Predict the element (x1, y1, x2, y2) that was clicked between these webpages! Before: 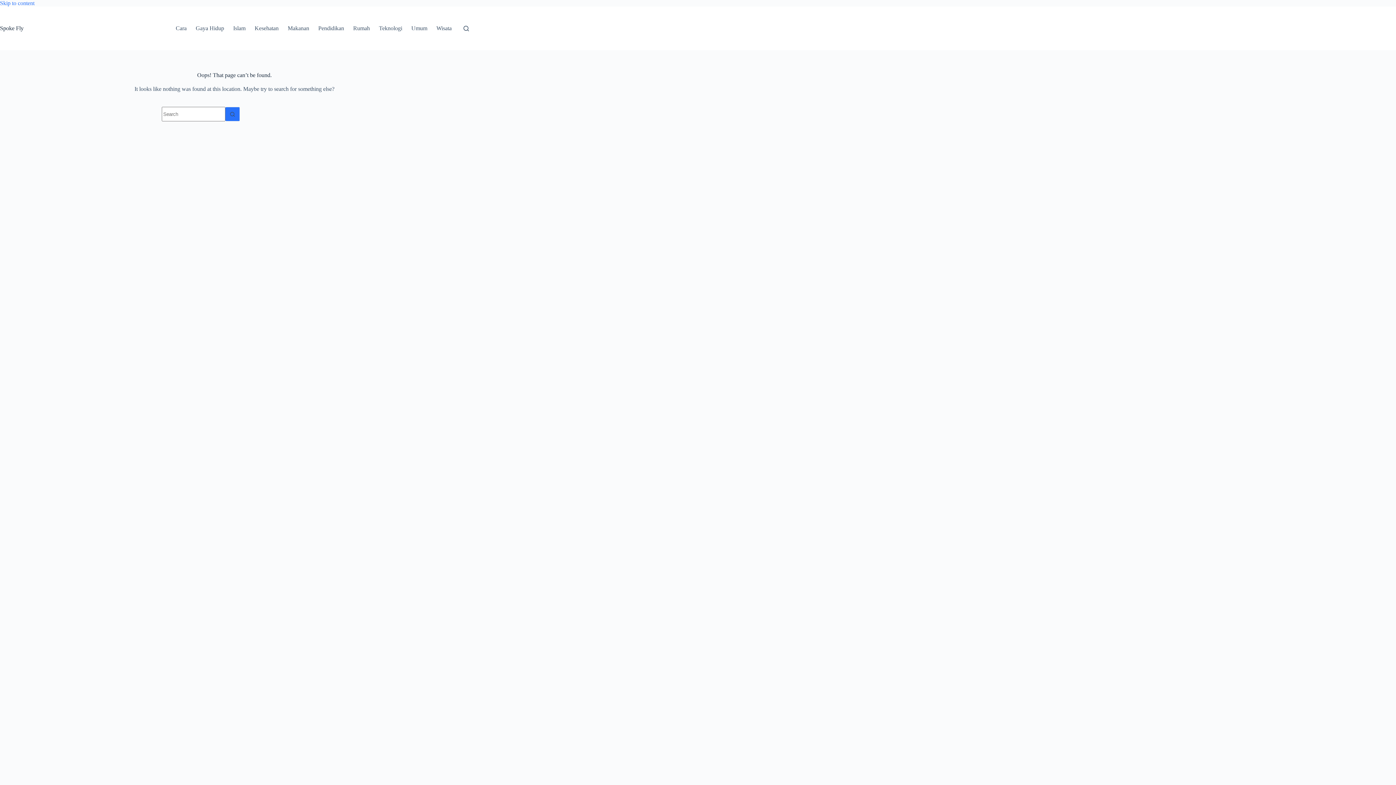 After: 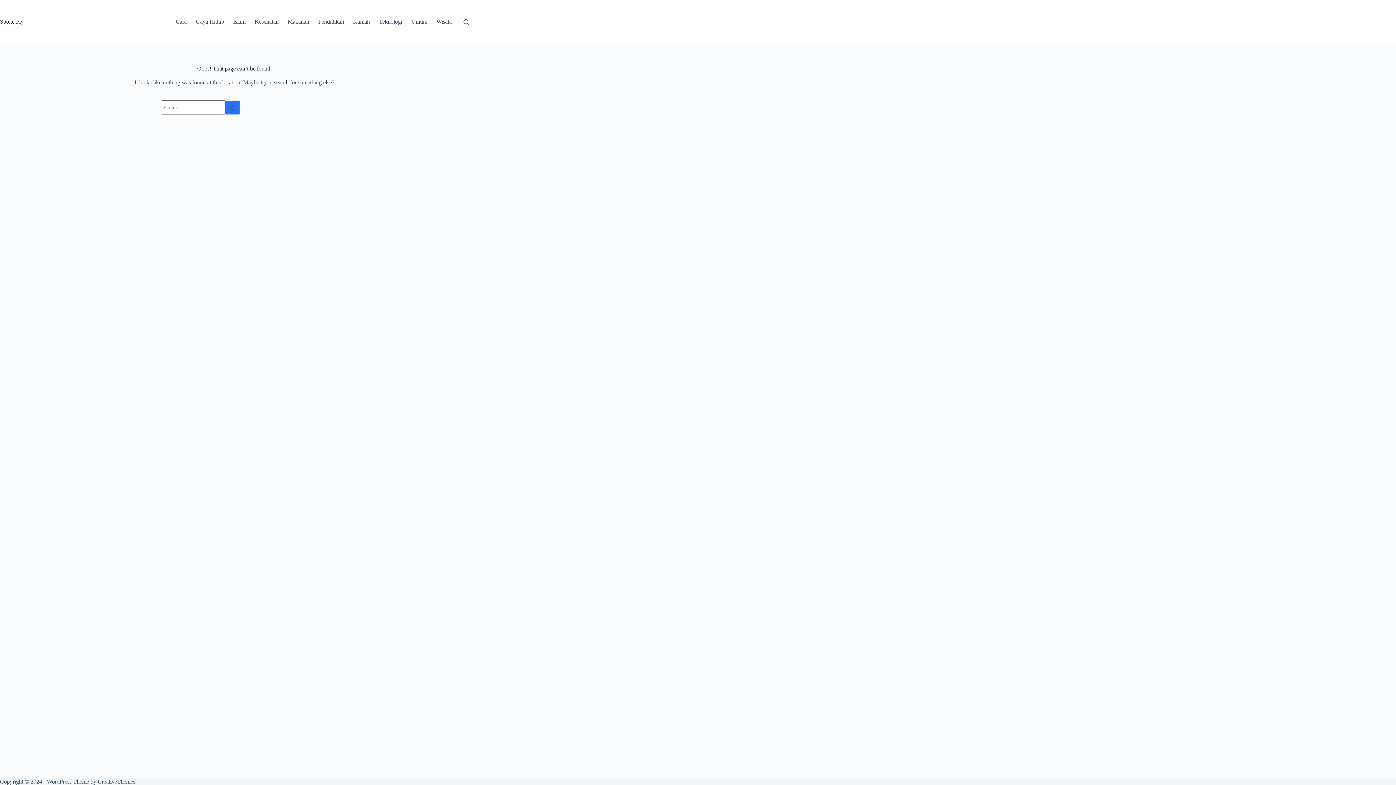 Action: bbox: (0, 0, 34, 6) label: Skip to content